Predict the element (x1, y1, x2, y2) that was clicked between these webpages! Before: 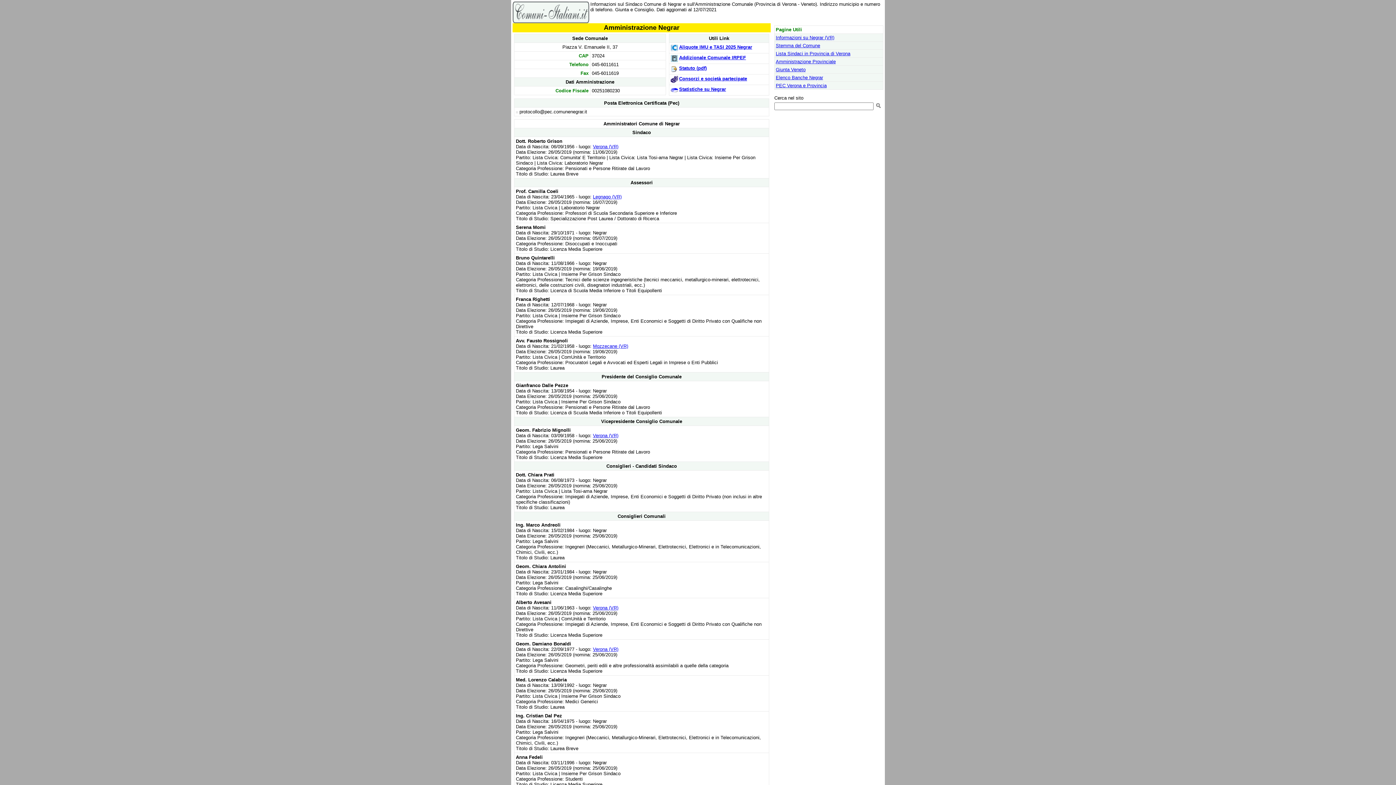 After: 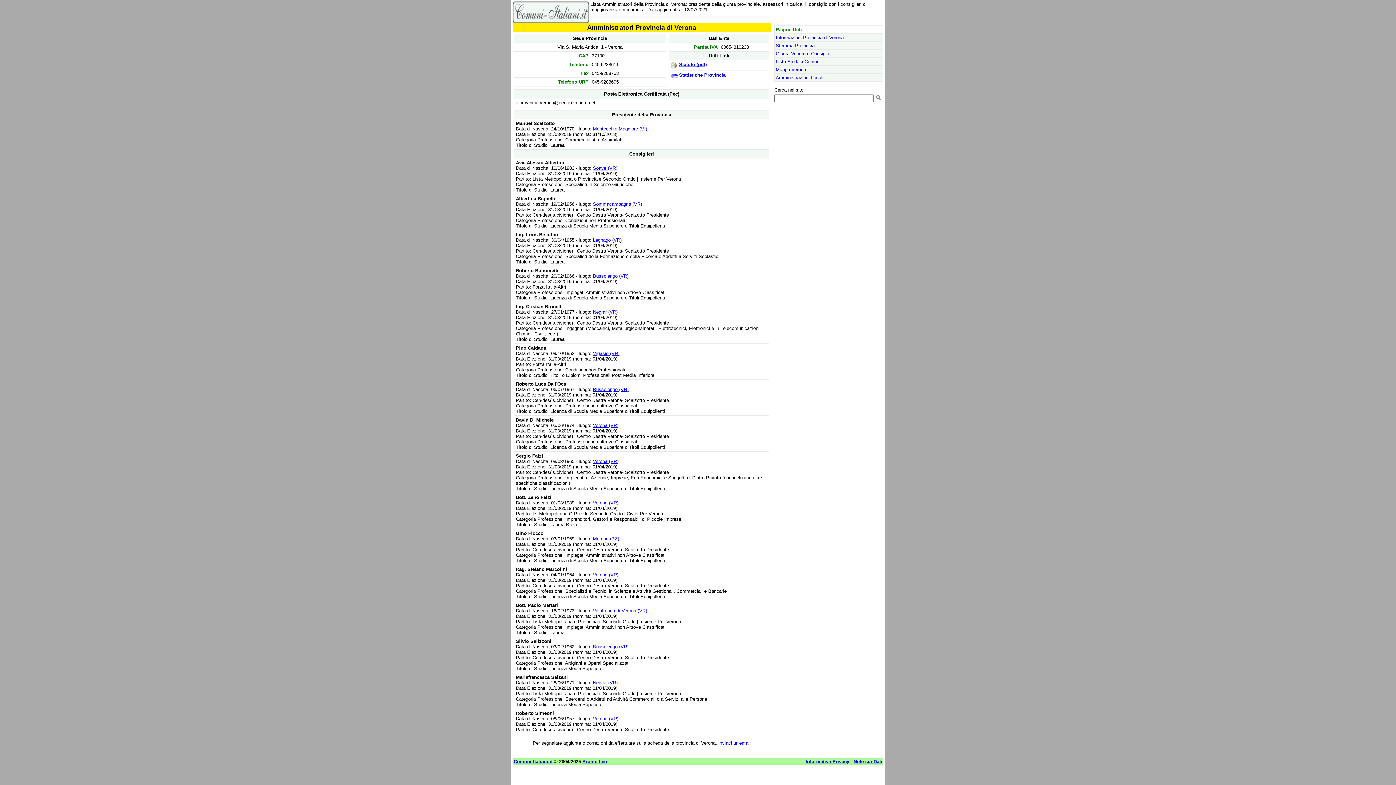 Action: label: Amministrazione Provinciale bbox: (776, 58, 836, 64)